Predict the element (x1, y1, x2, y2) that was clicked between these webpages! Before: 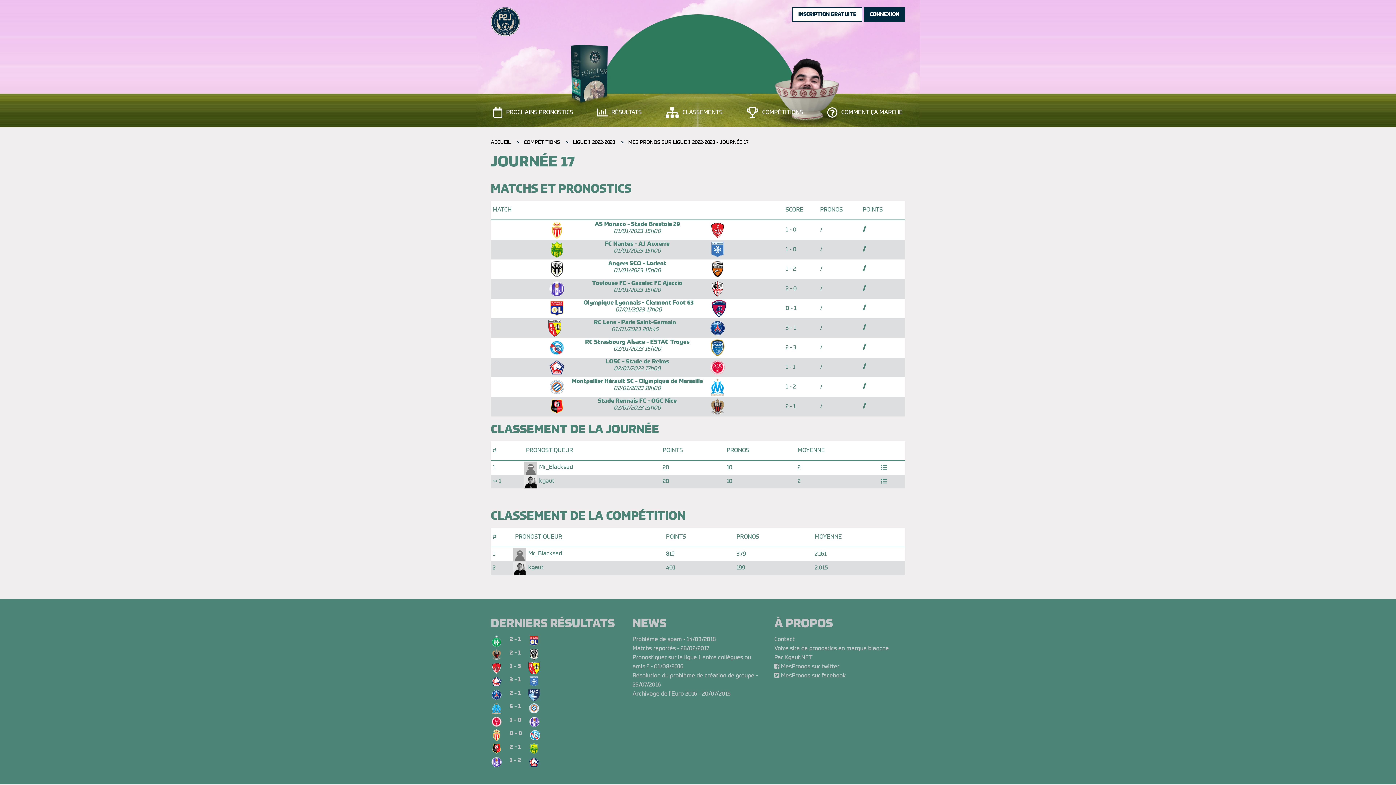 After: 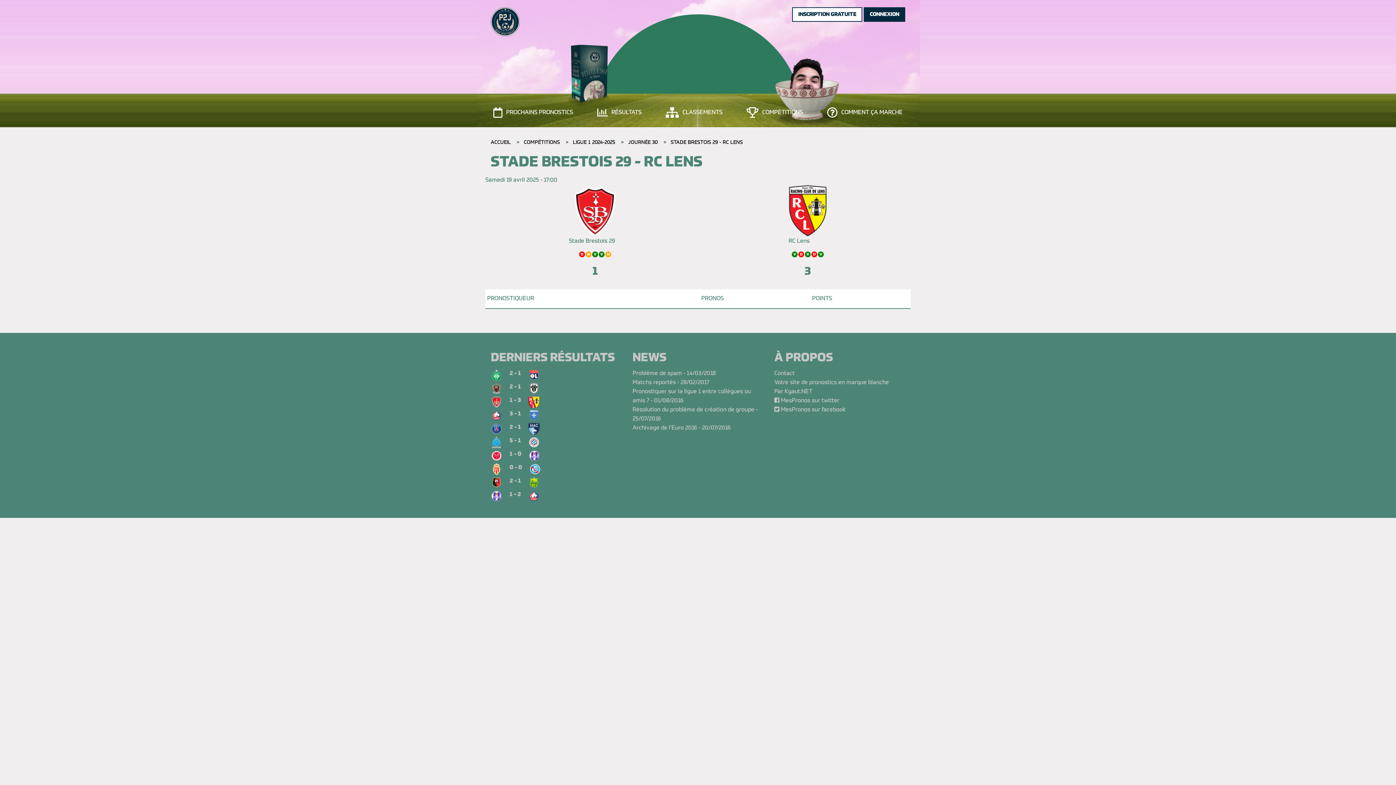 Action: bbox: (490, 662, 621, 674) label: 1 - 3